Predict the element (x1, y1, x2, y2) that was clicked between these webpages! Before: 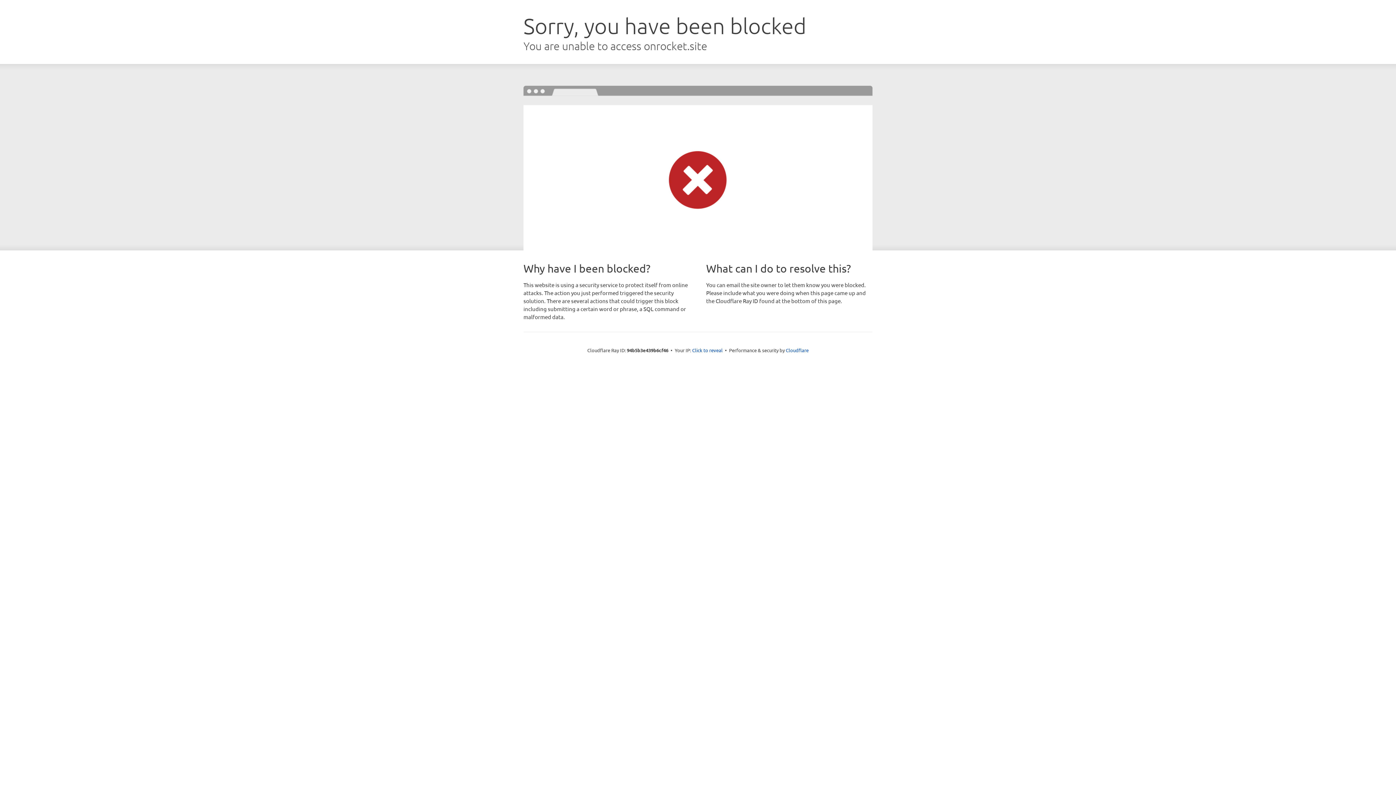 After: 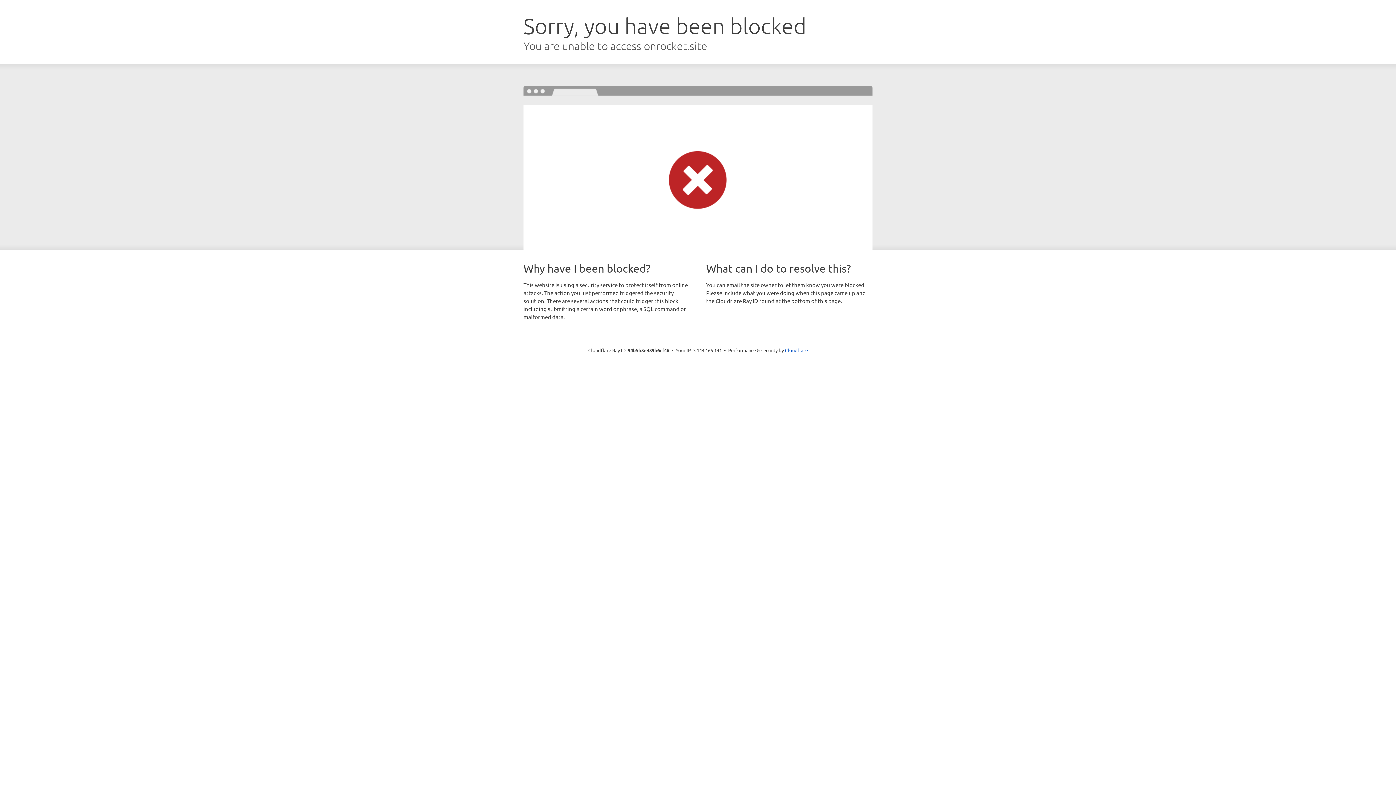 Action: label: Click to reveal bbox: (692, 346, 722, 353)